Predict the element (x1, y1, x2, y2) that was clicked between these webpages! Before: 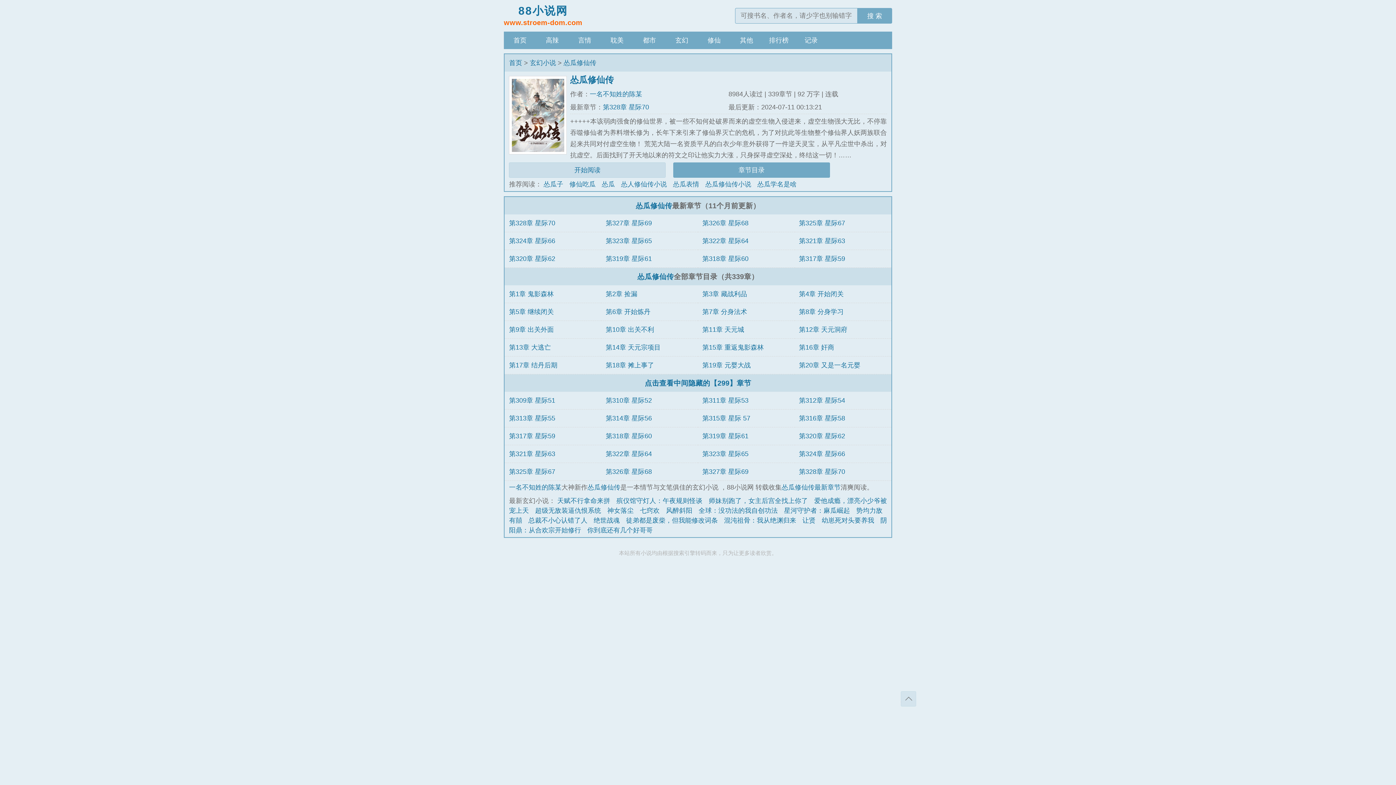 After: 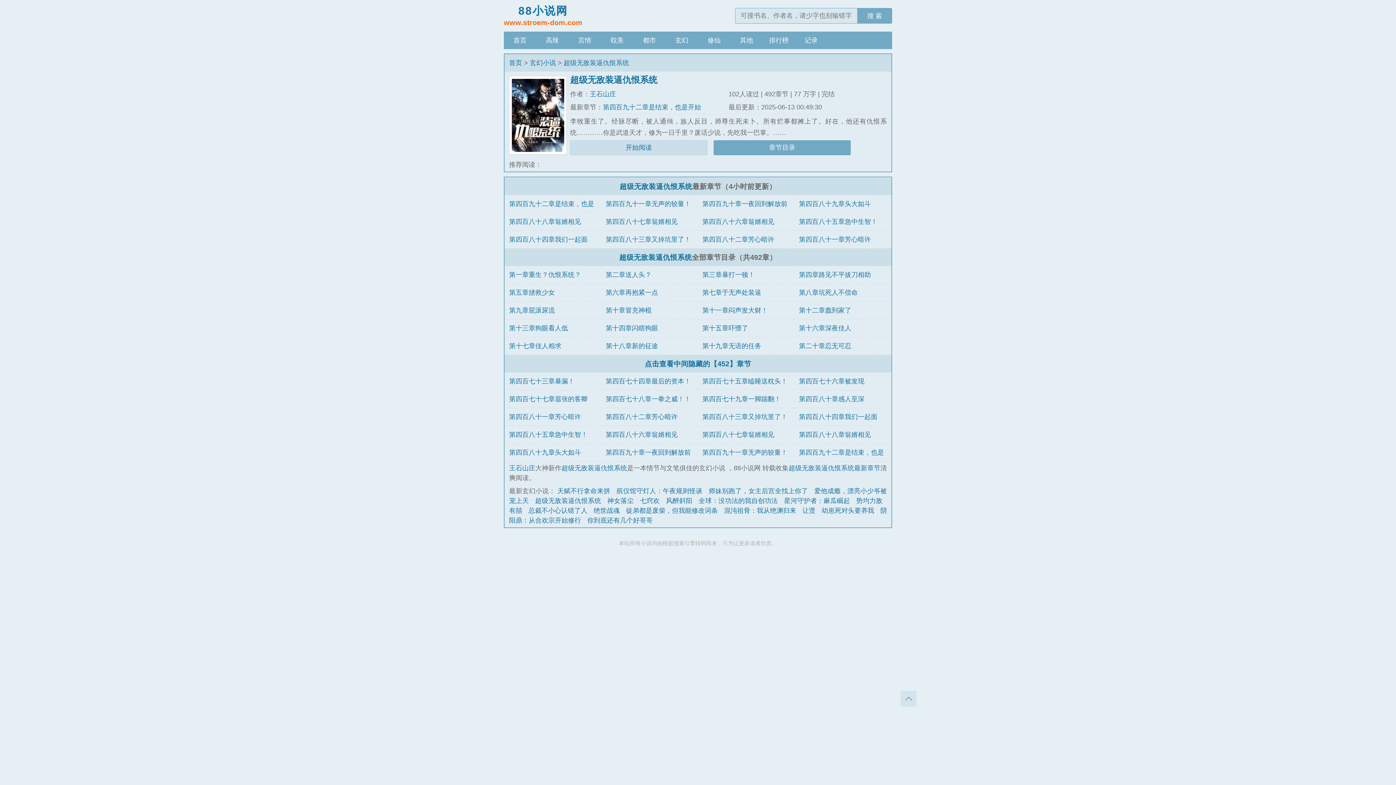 Action: label: 超级无敌装逼仇恨系统 bbox: (535, 507, 601, 514)